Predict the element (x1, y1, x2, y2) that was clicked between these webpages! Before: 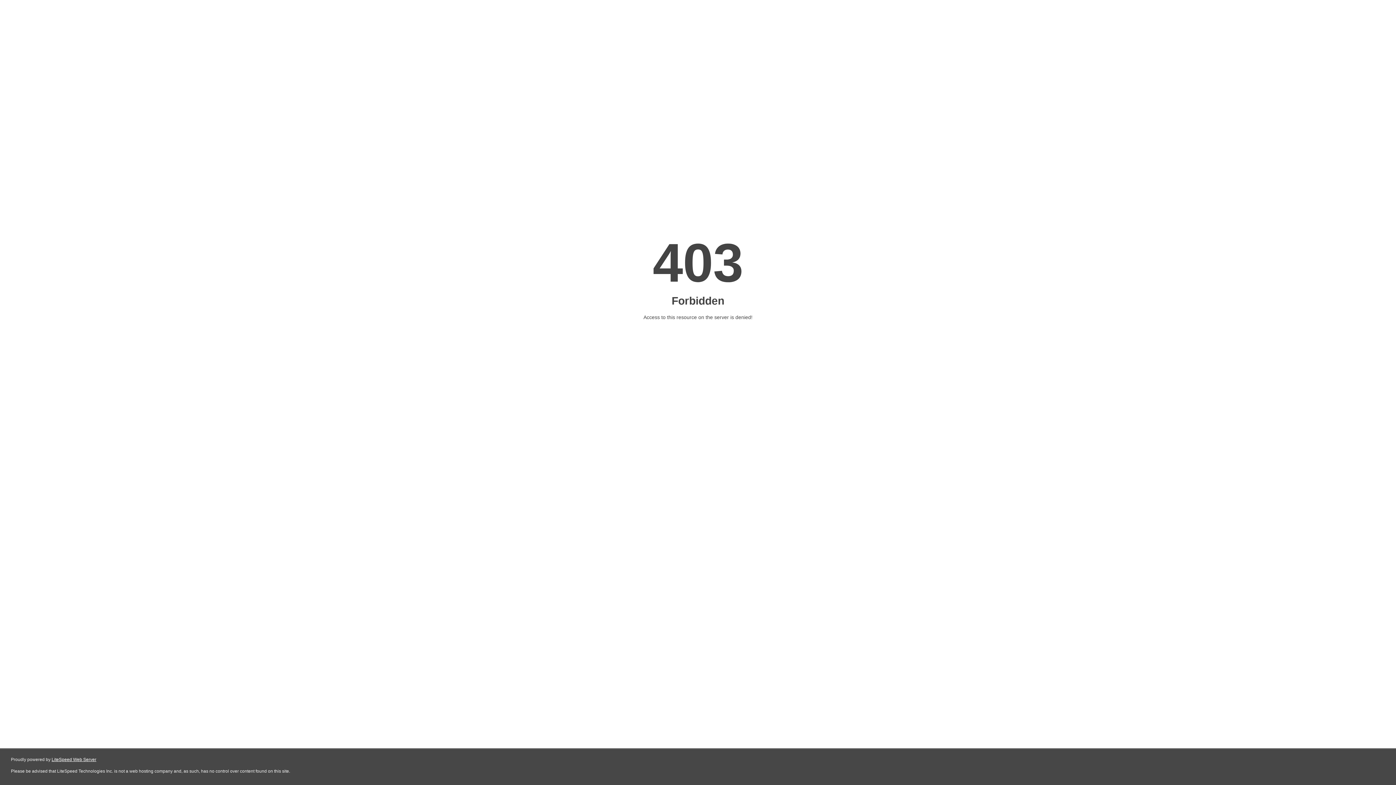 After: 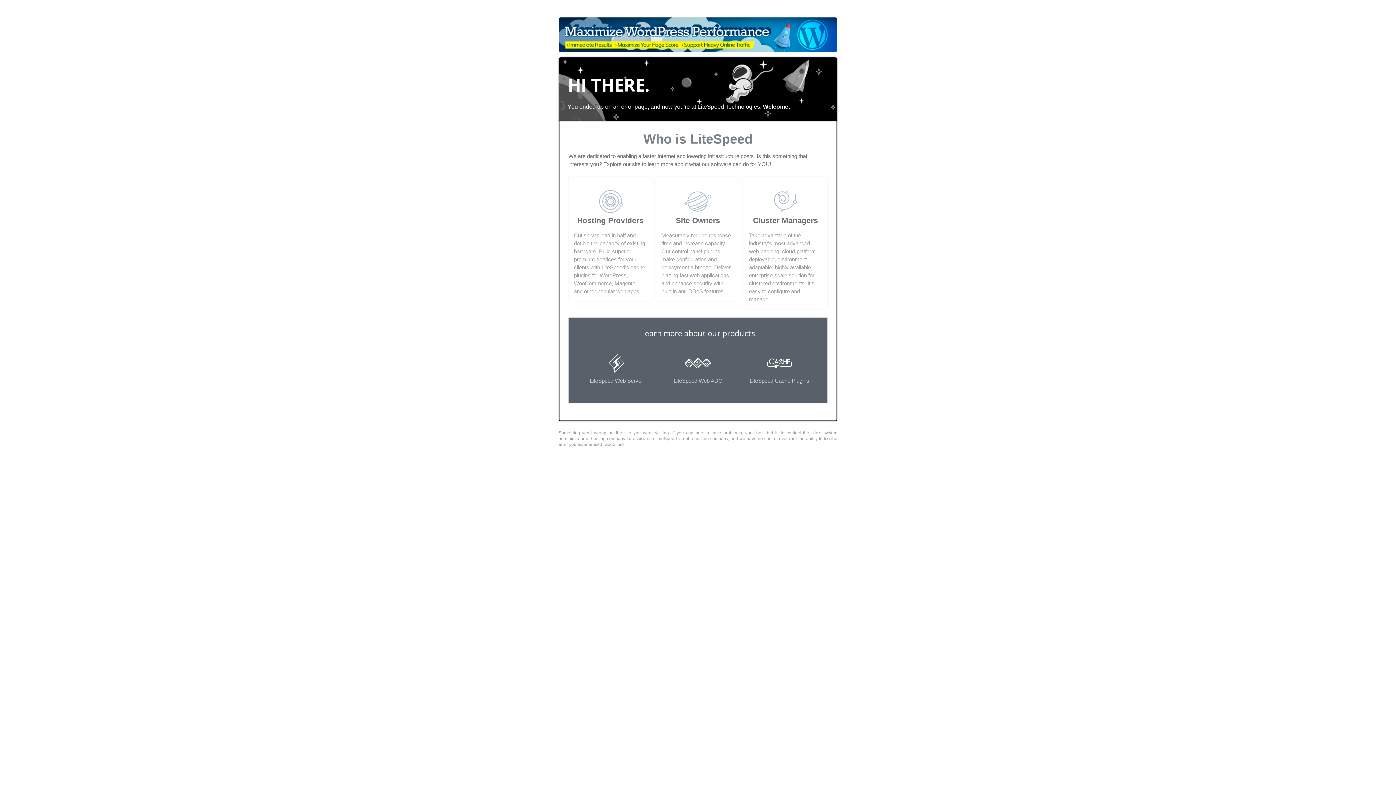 Action: bbox: (51, 757, 96, 762) label: LiteSpeed Web Server